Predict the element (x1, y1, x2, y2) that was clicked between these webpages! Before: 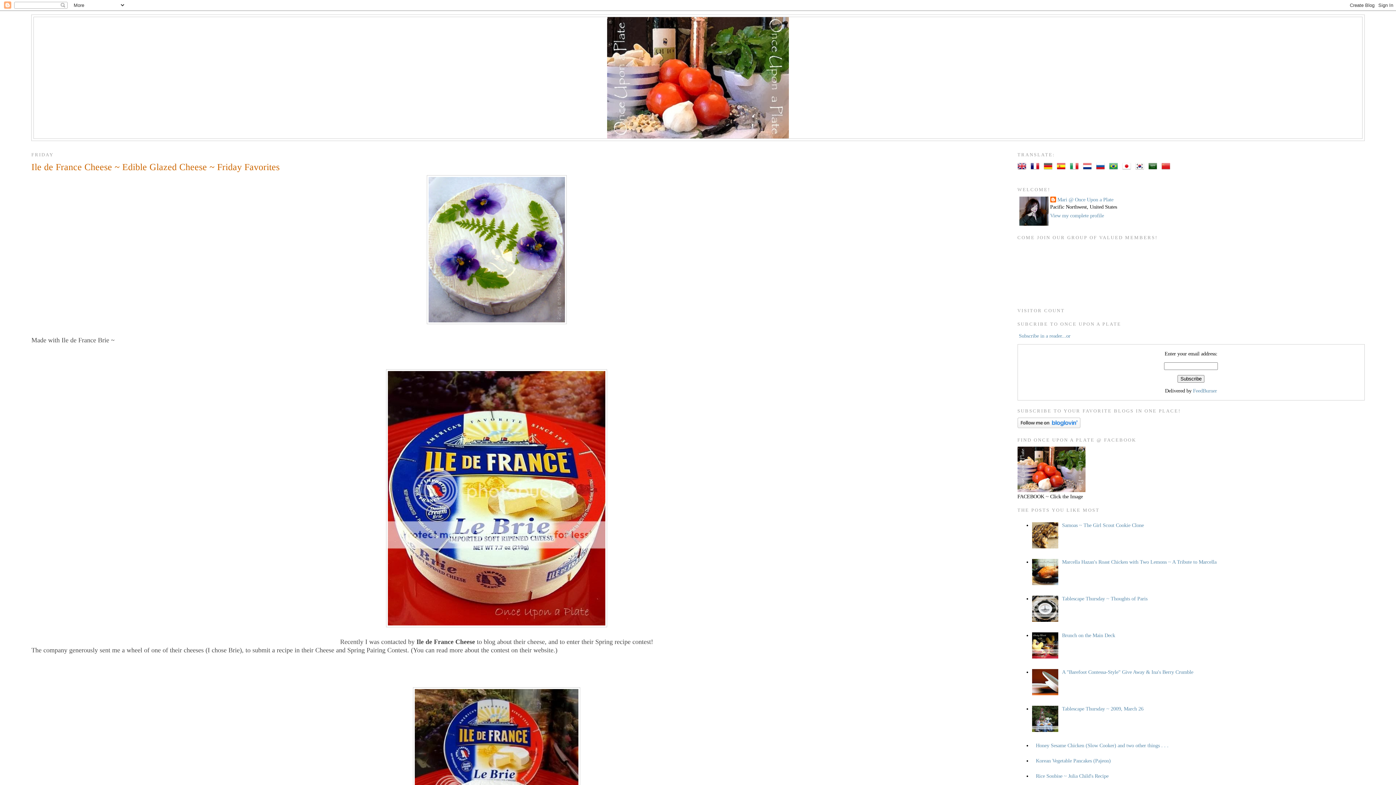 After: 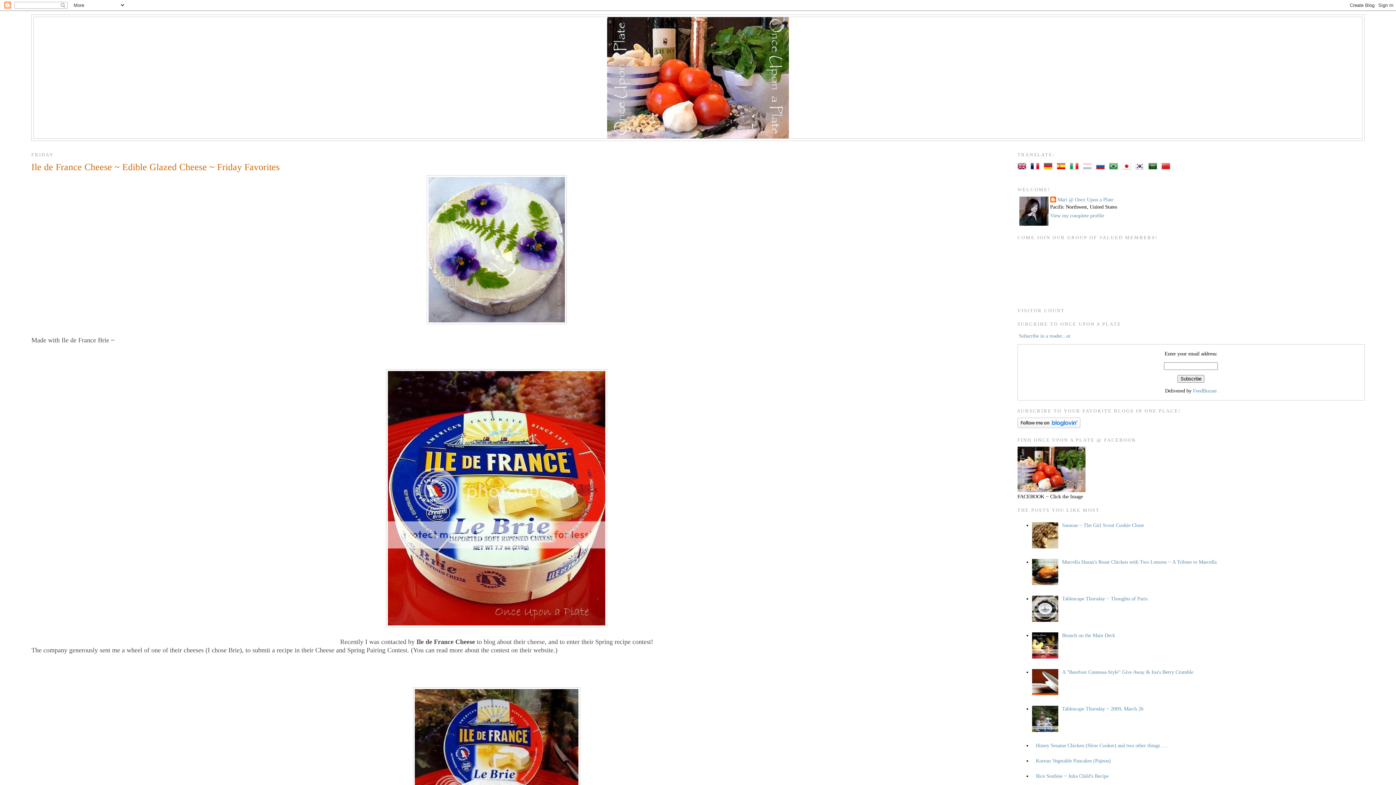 Action: bbox: (1083, 164, 1094, 170)